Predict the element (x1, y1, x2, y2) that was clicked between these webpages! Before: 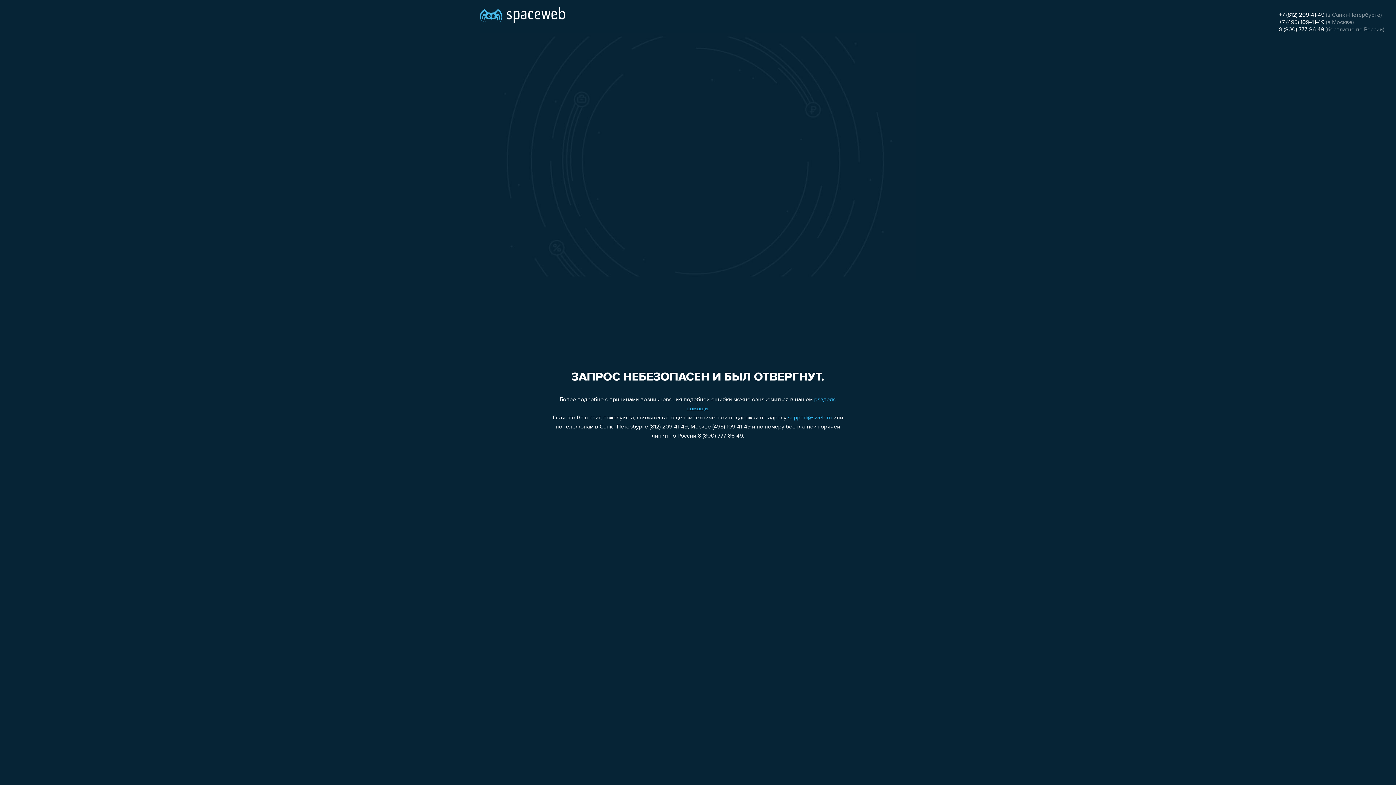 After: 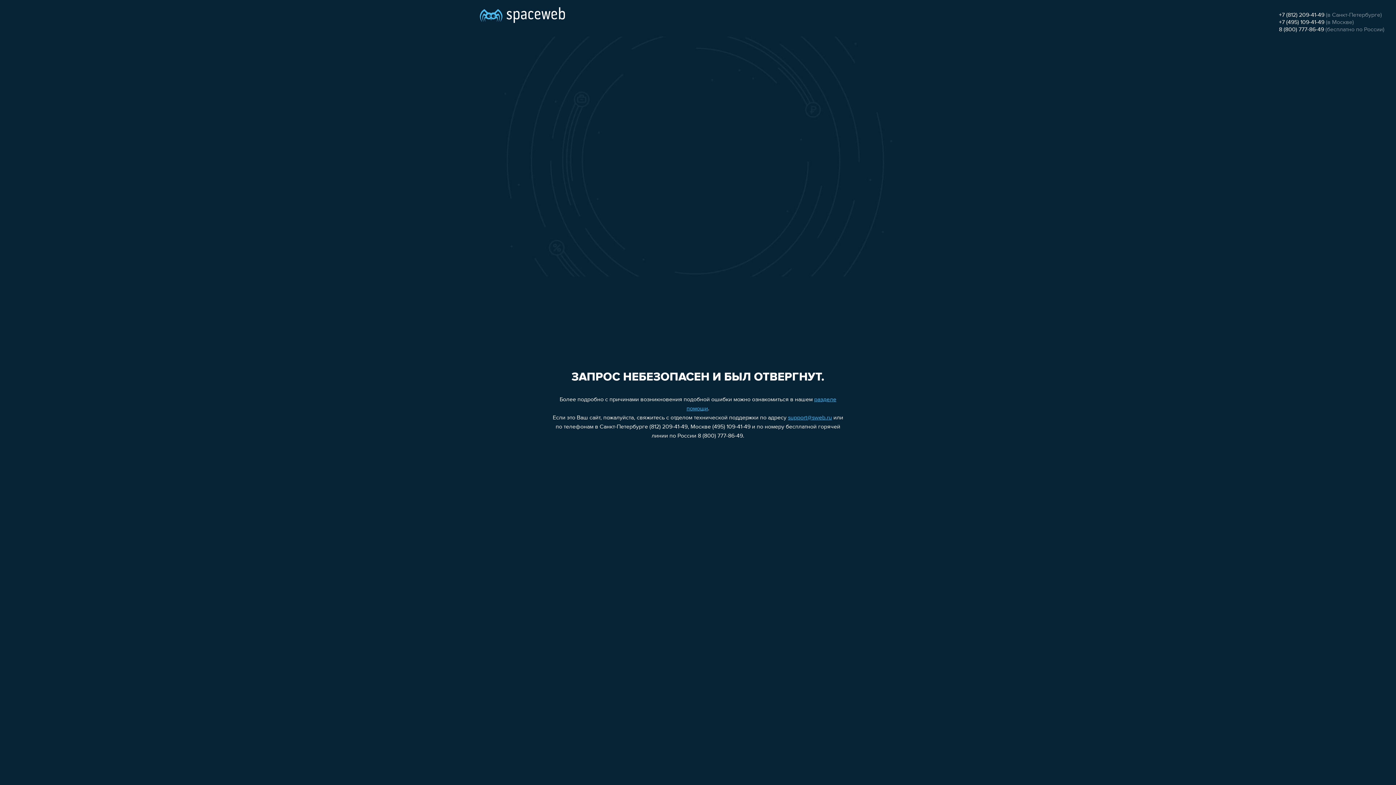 Action: bbox: (788, 415, 832, 421) label: support@sweb.ru